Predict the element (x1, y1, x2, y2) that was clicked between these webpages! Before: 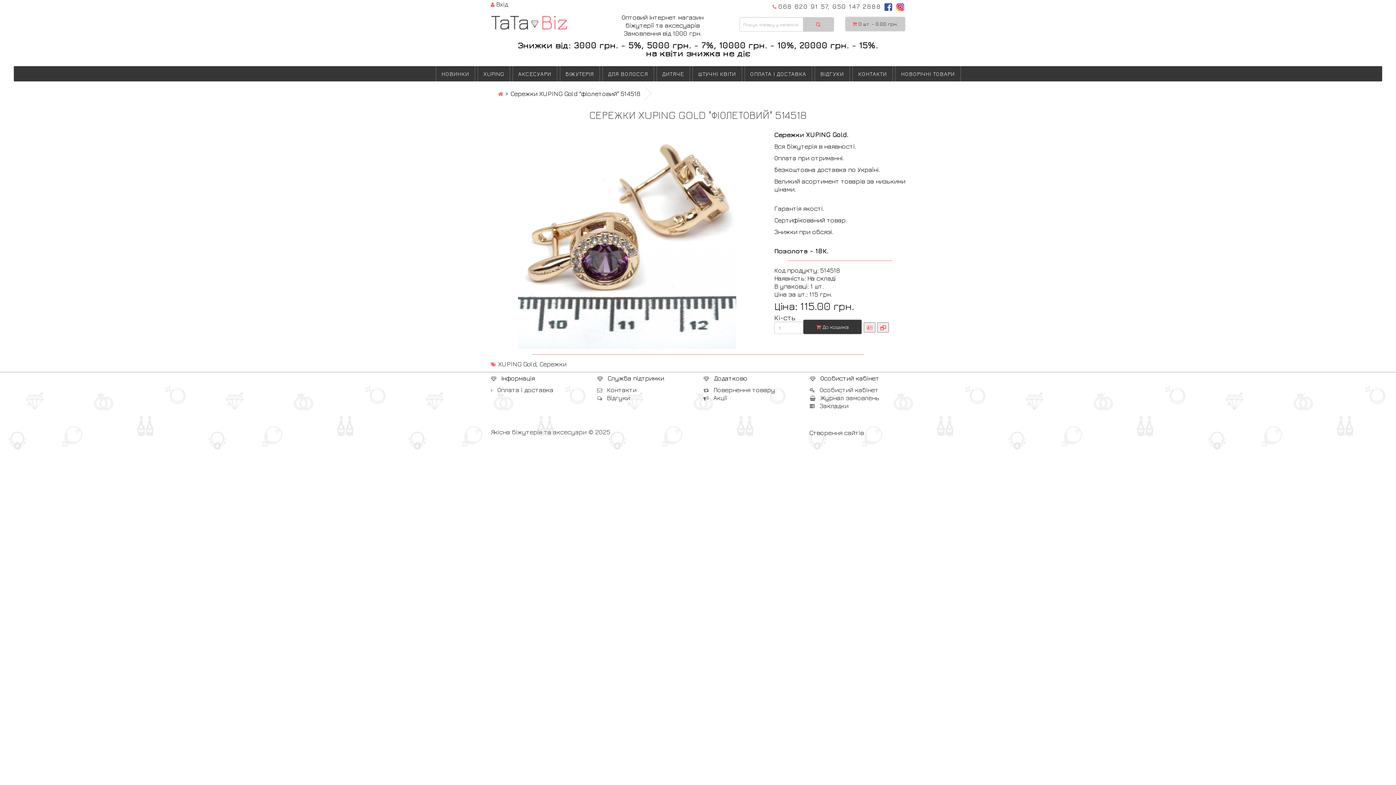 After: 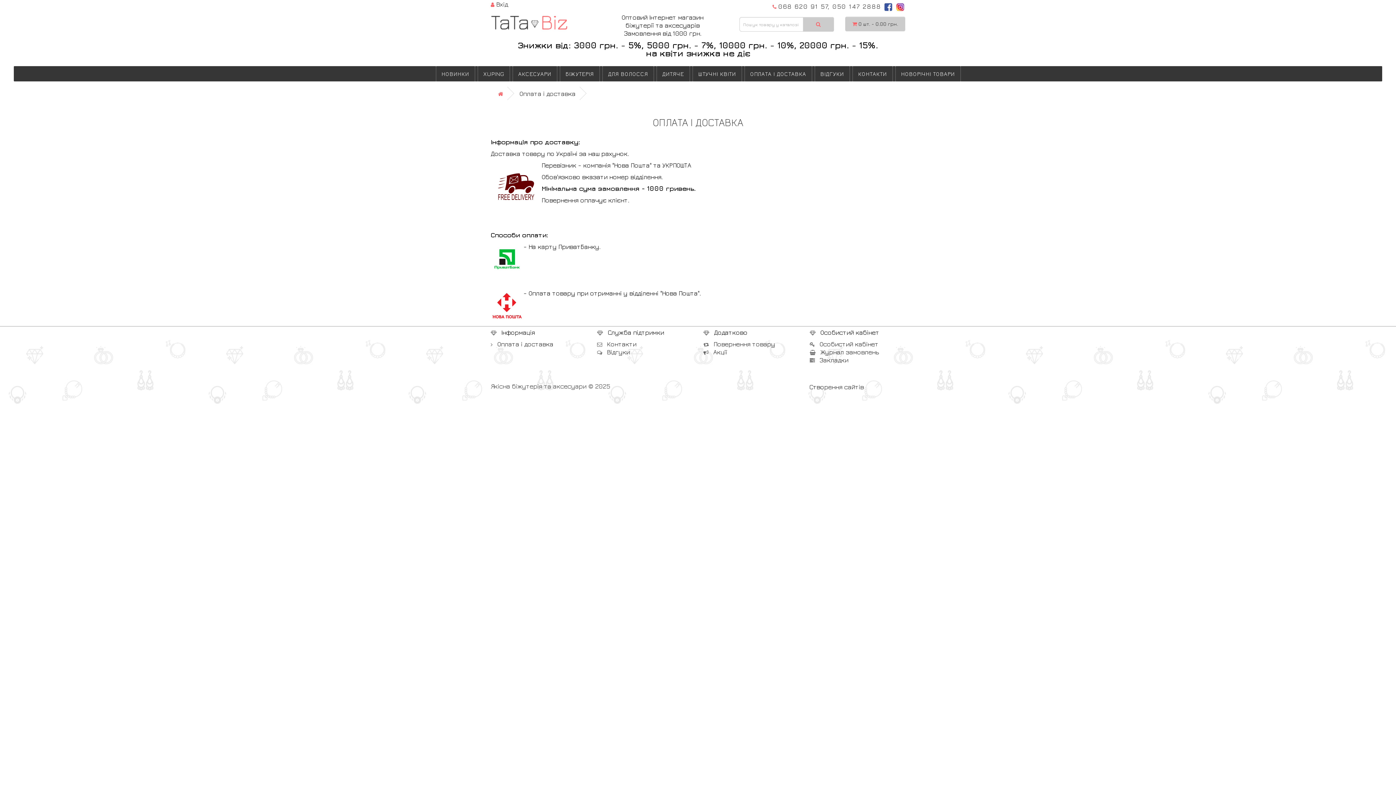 Action: bbox: (744, 66, 812, 81) label: ОПЛАТА І ДОСТАВКА